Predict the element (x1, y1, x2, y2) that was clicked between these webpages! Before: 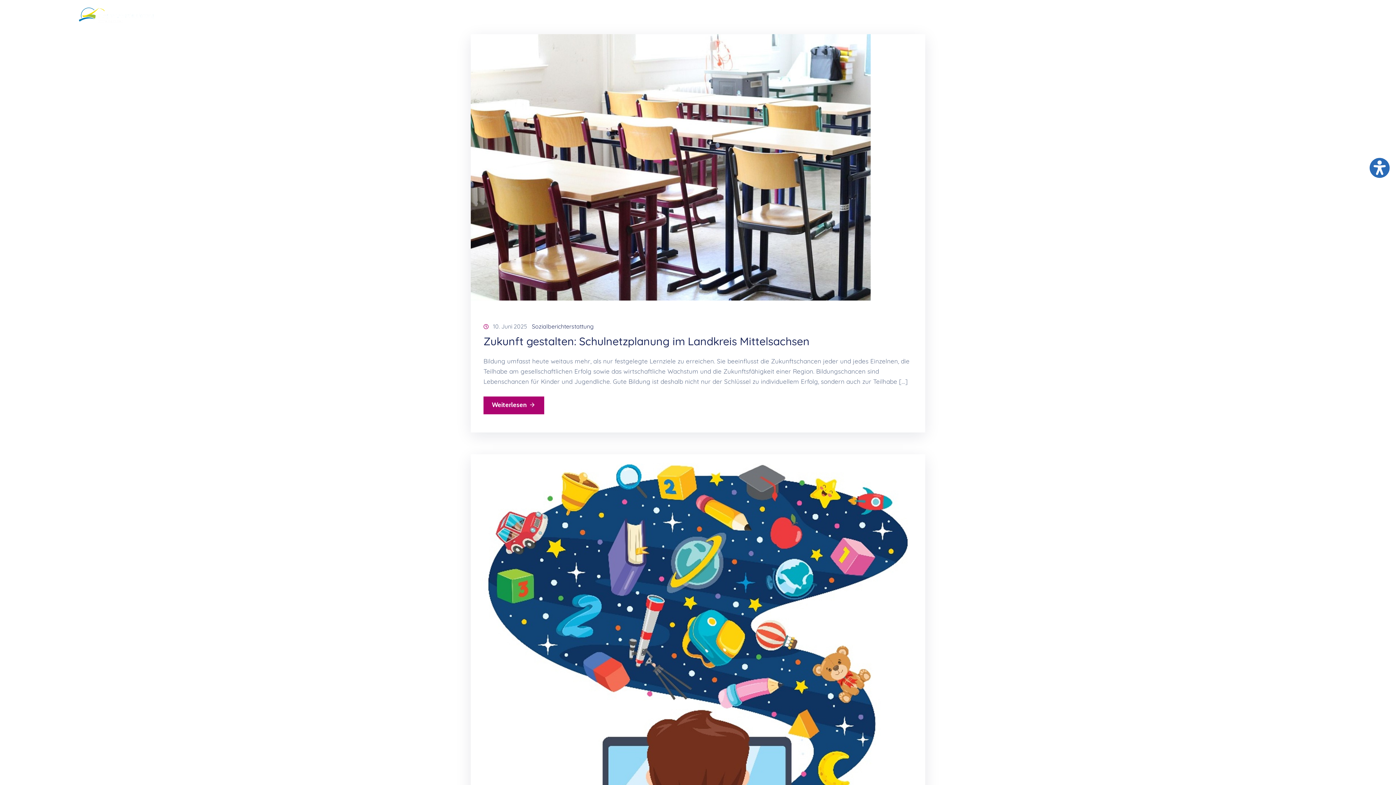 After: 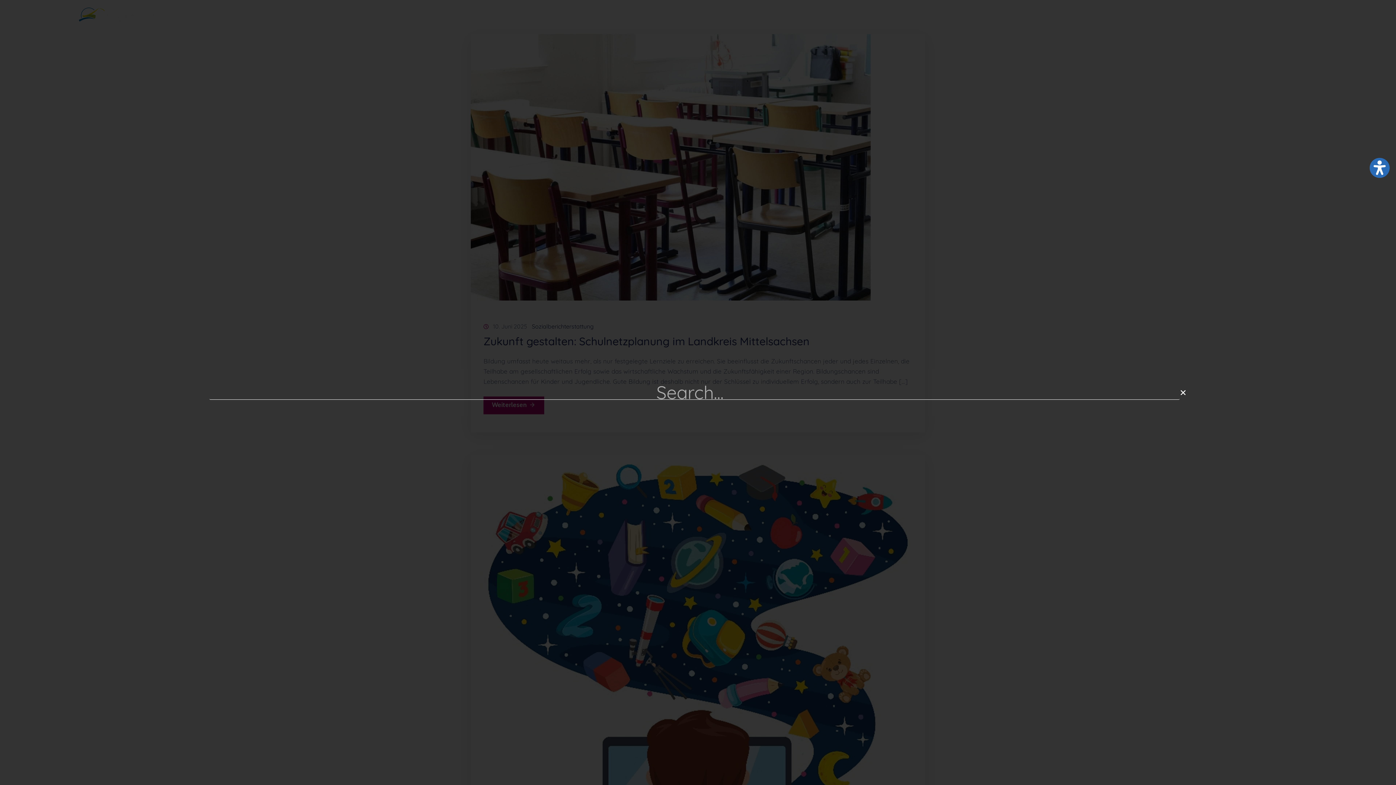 Action: bbox: (1382, 1, 1394, 13) label: Search